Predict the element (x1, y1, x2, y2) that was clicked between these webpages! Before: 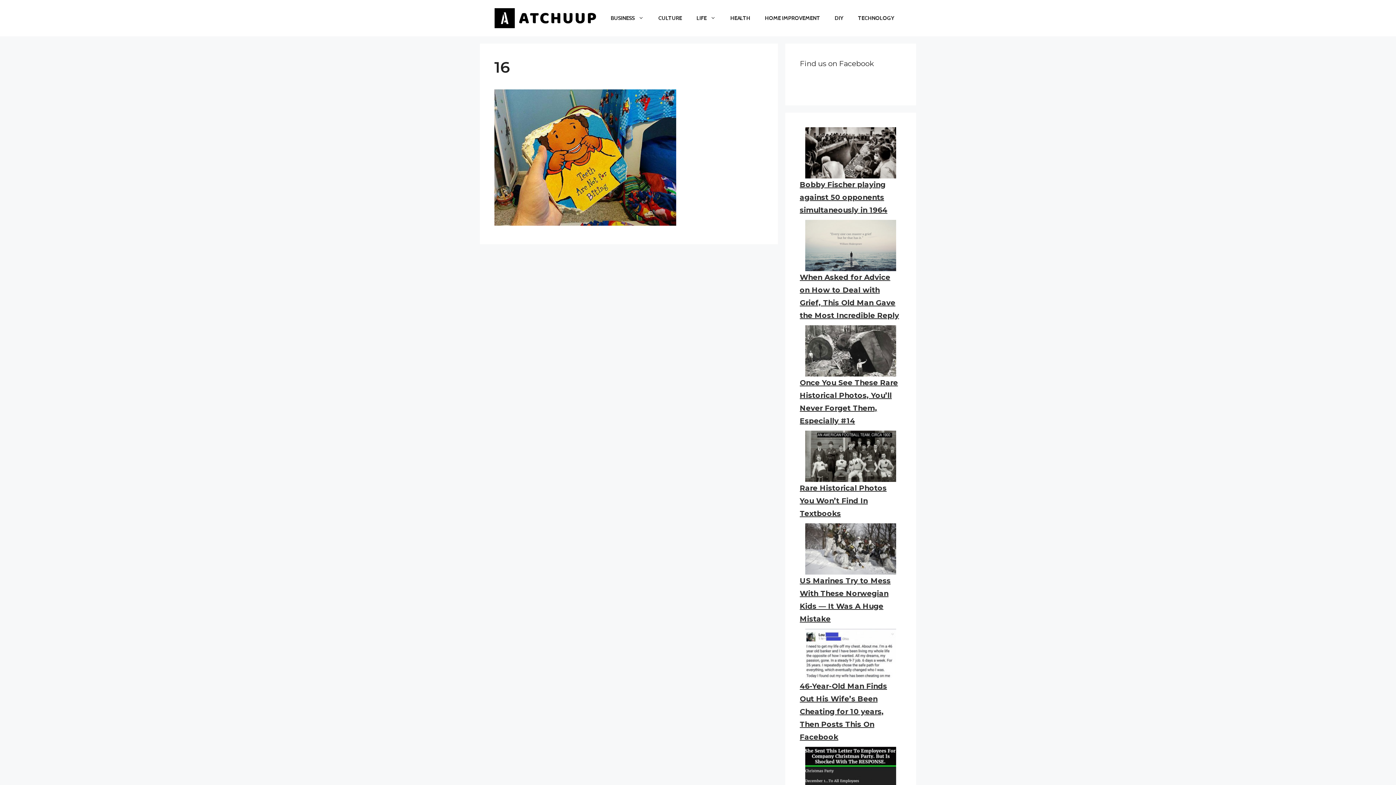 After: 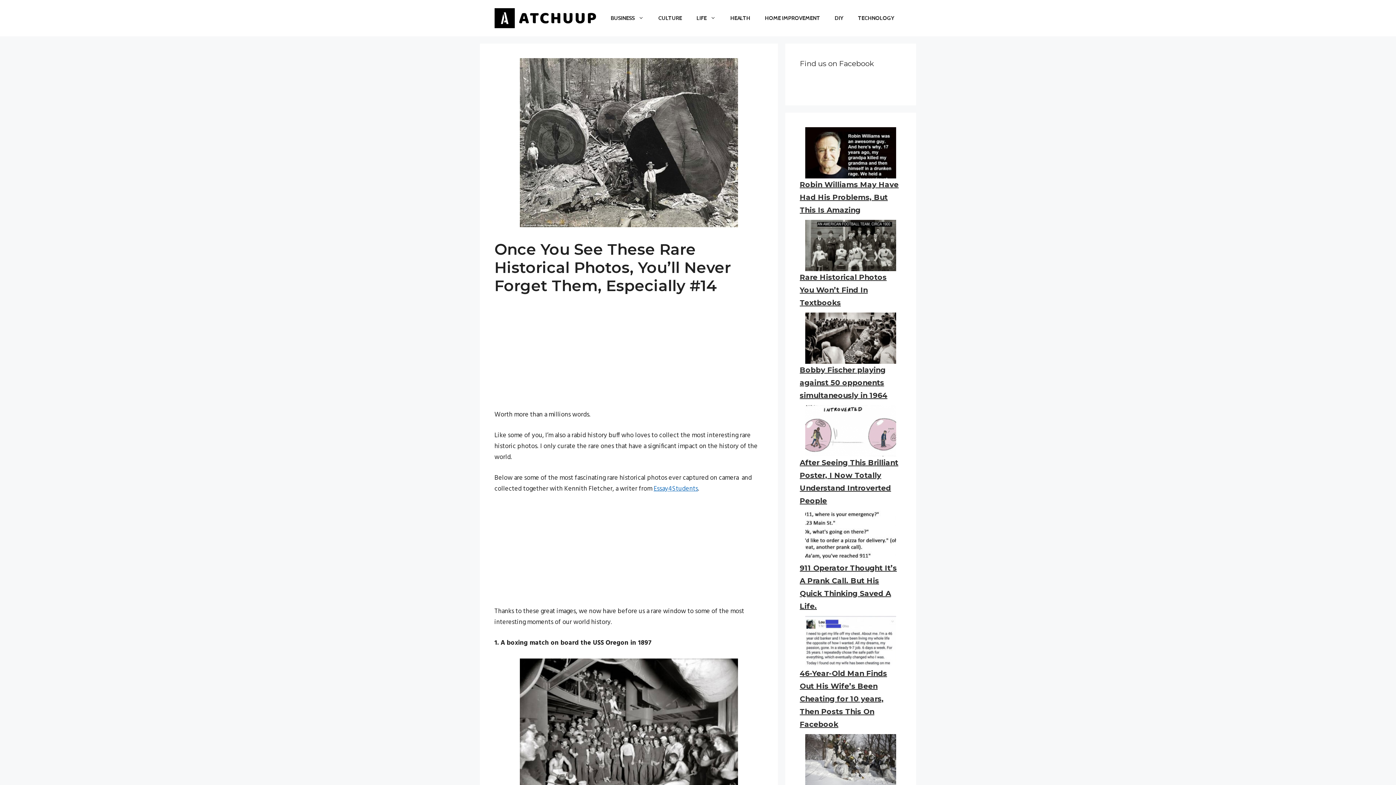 Action: bbox: (800, 325, 901, 376)